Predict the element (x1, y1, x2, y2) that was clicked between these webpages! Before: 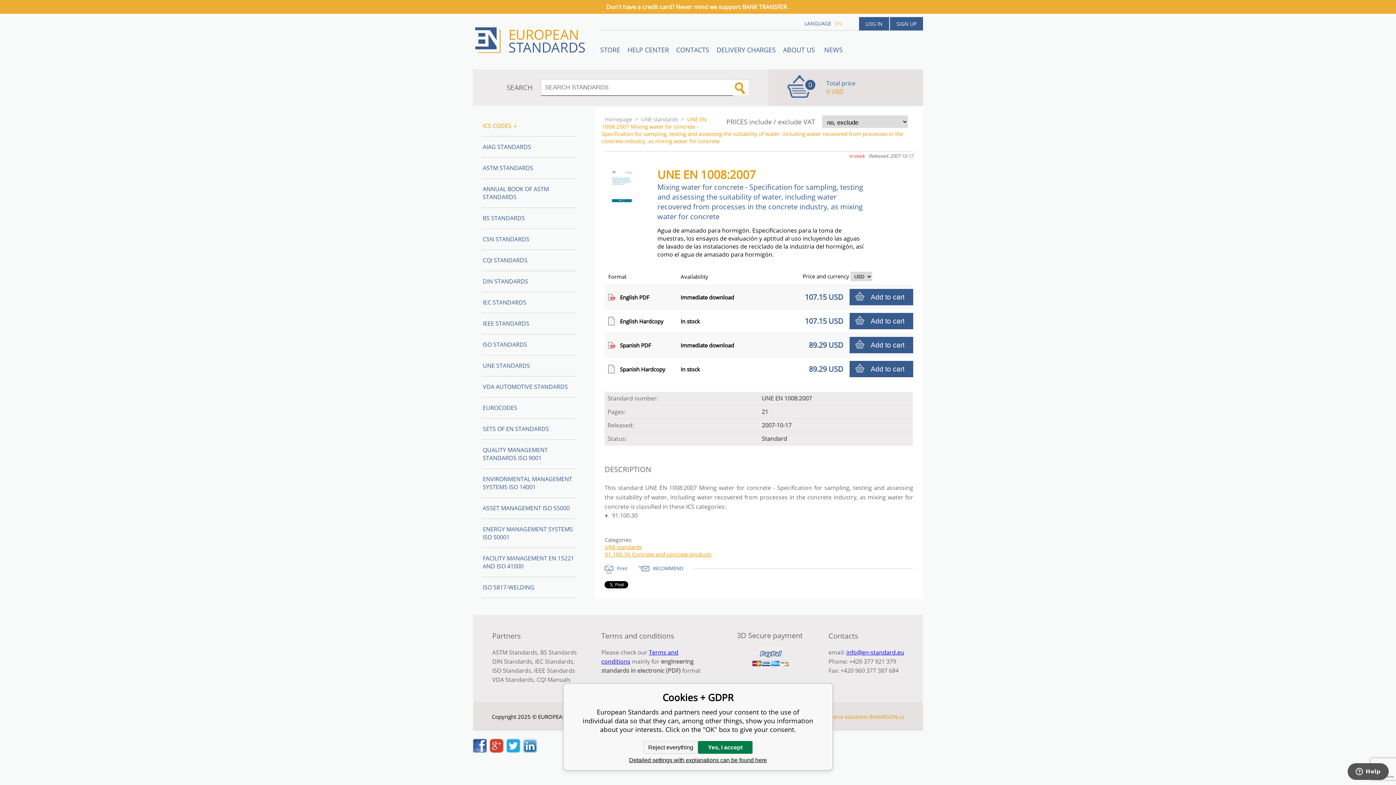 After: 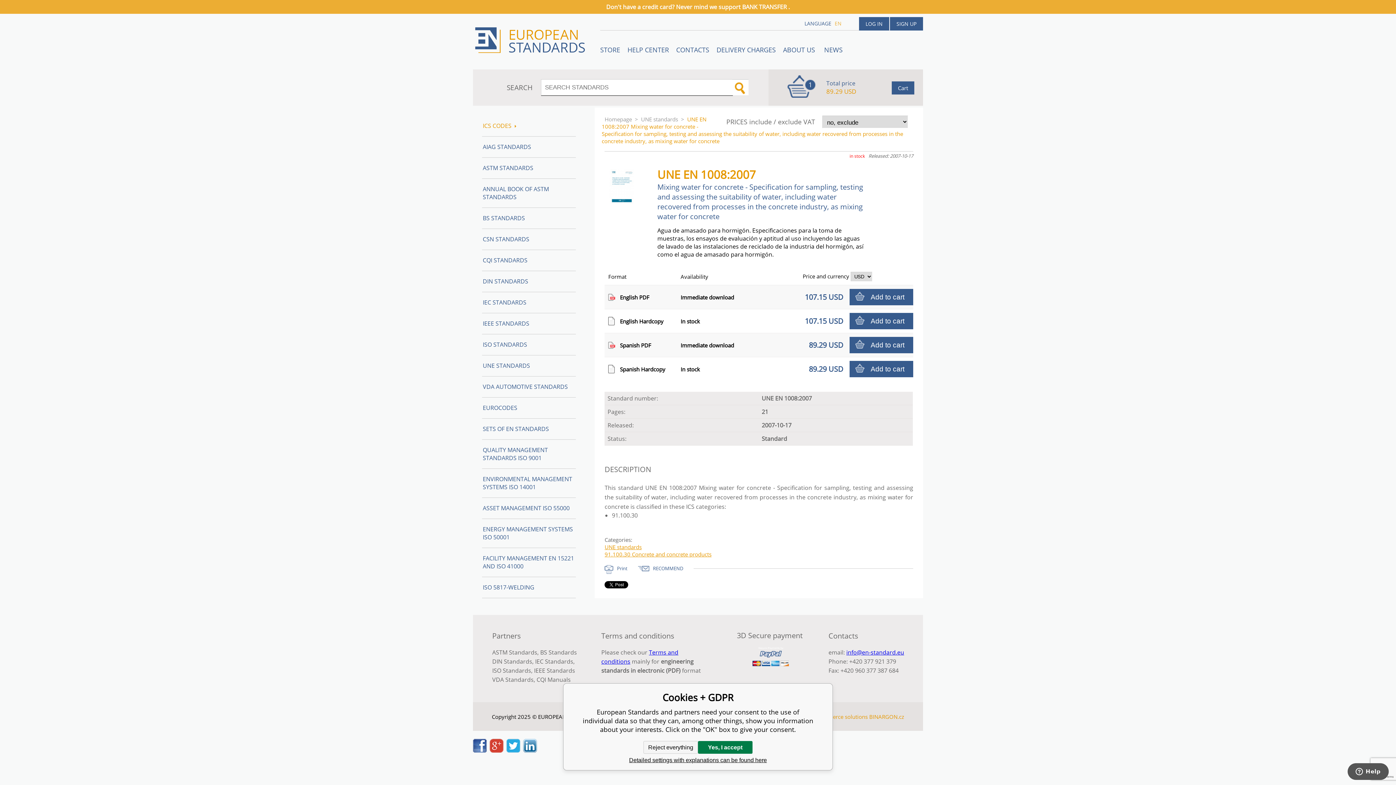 Action: bbox: (849, 337, 913, 353) label: Add to cart